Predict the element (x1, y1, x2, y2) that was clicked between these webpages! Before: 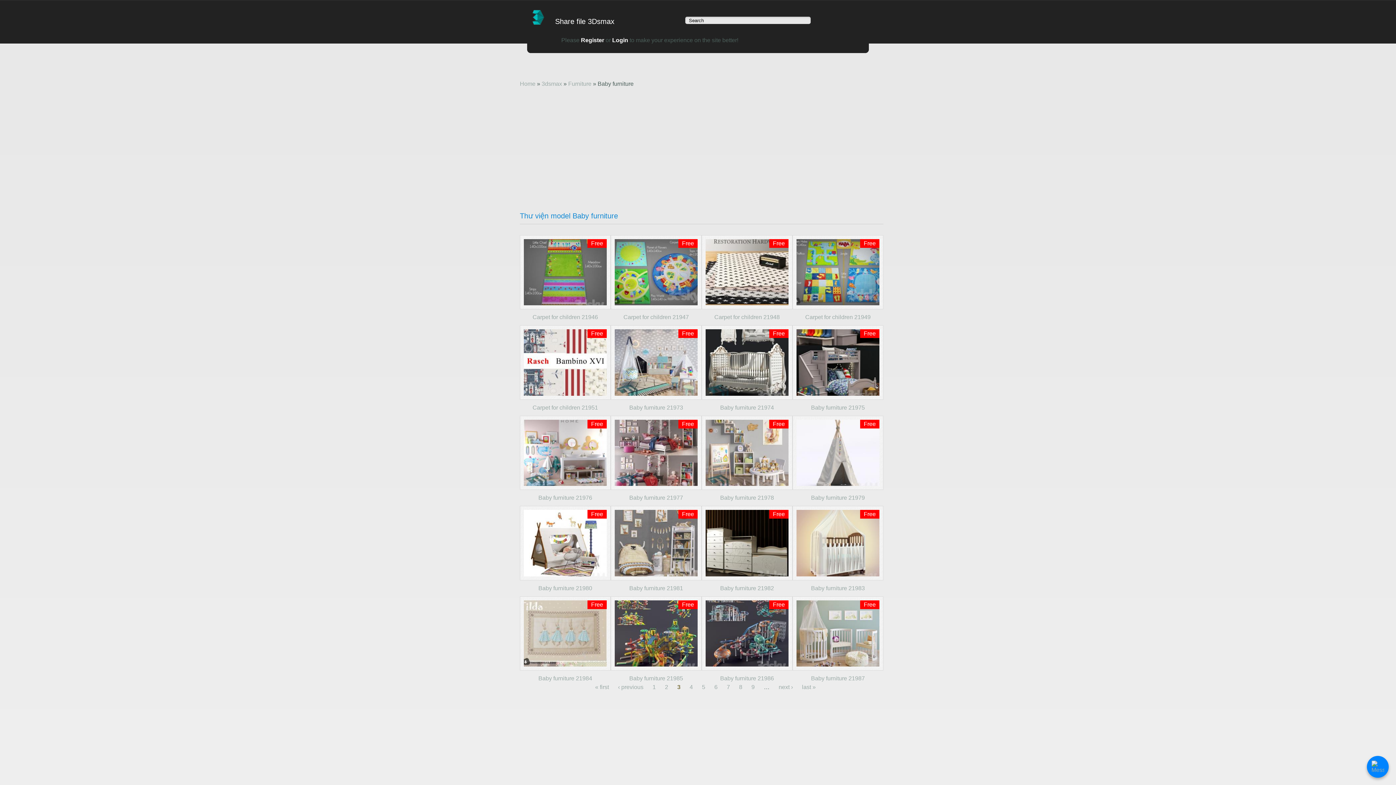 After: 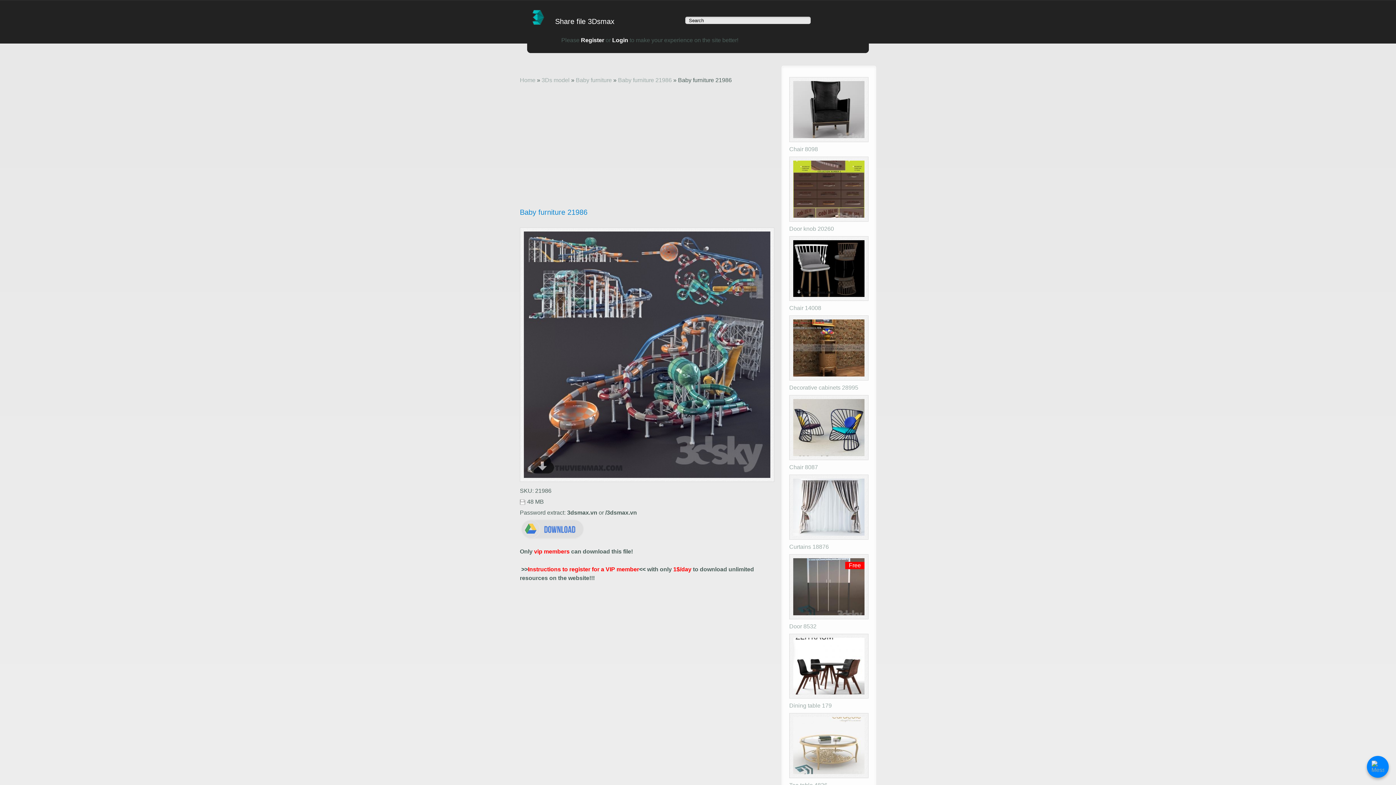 Action: bbox: (701, 596, 792, 670)